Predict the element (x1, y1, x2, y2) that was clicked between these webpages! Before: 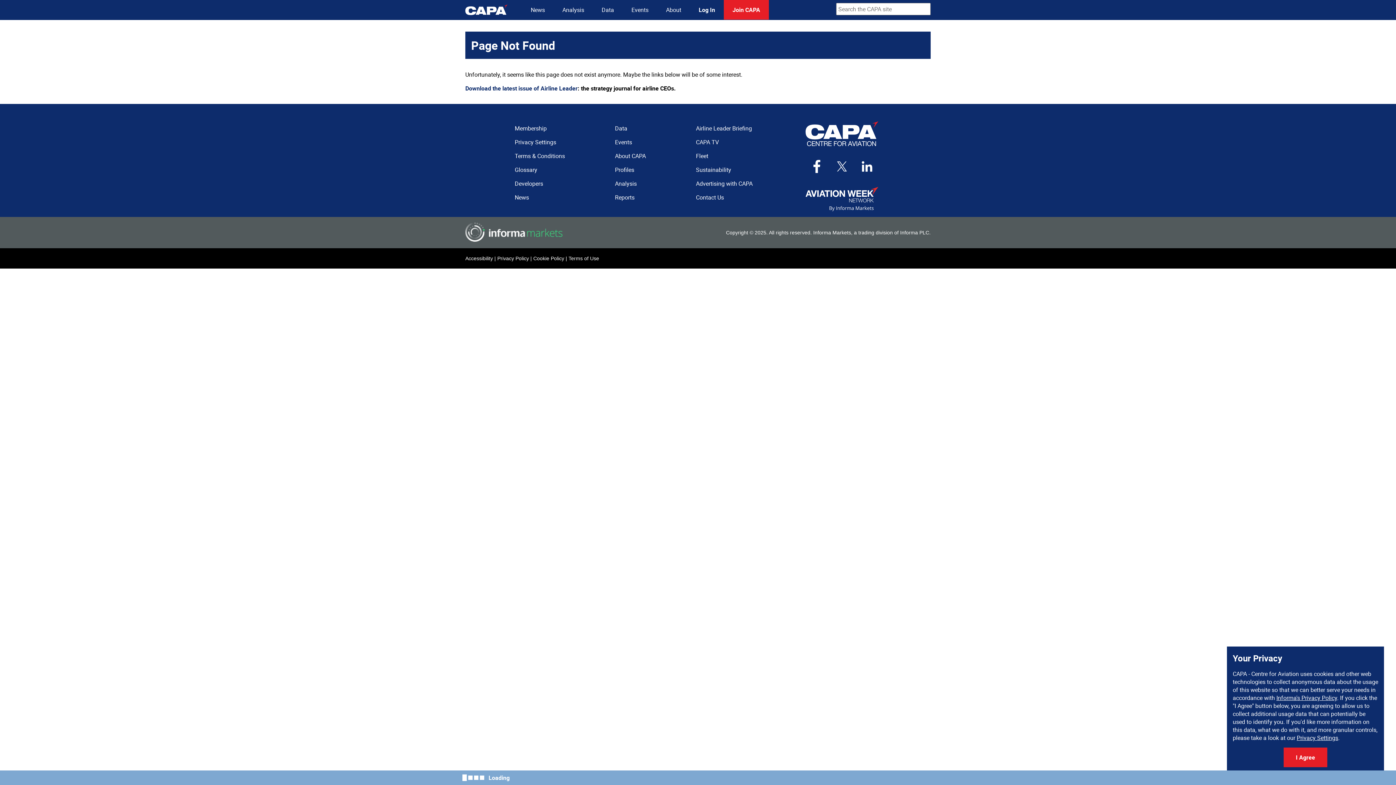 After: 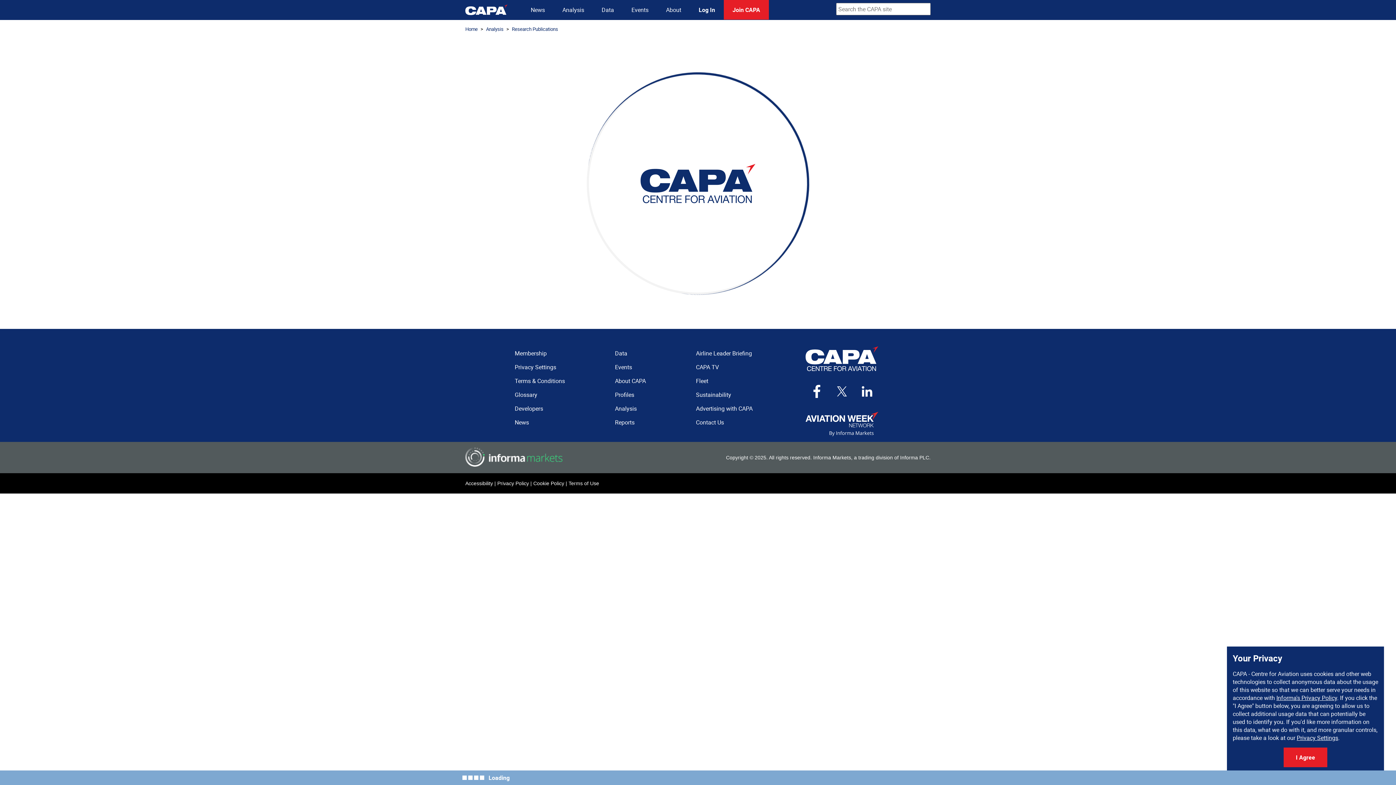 Action: bbox: (615, 193, 634, 201) label: Reports